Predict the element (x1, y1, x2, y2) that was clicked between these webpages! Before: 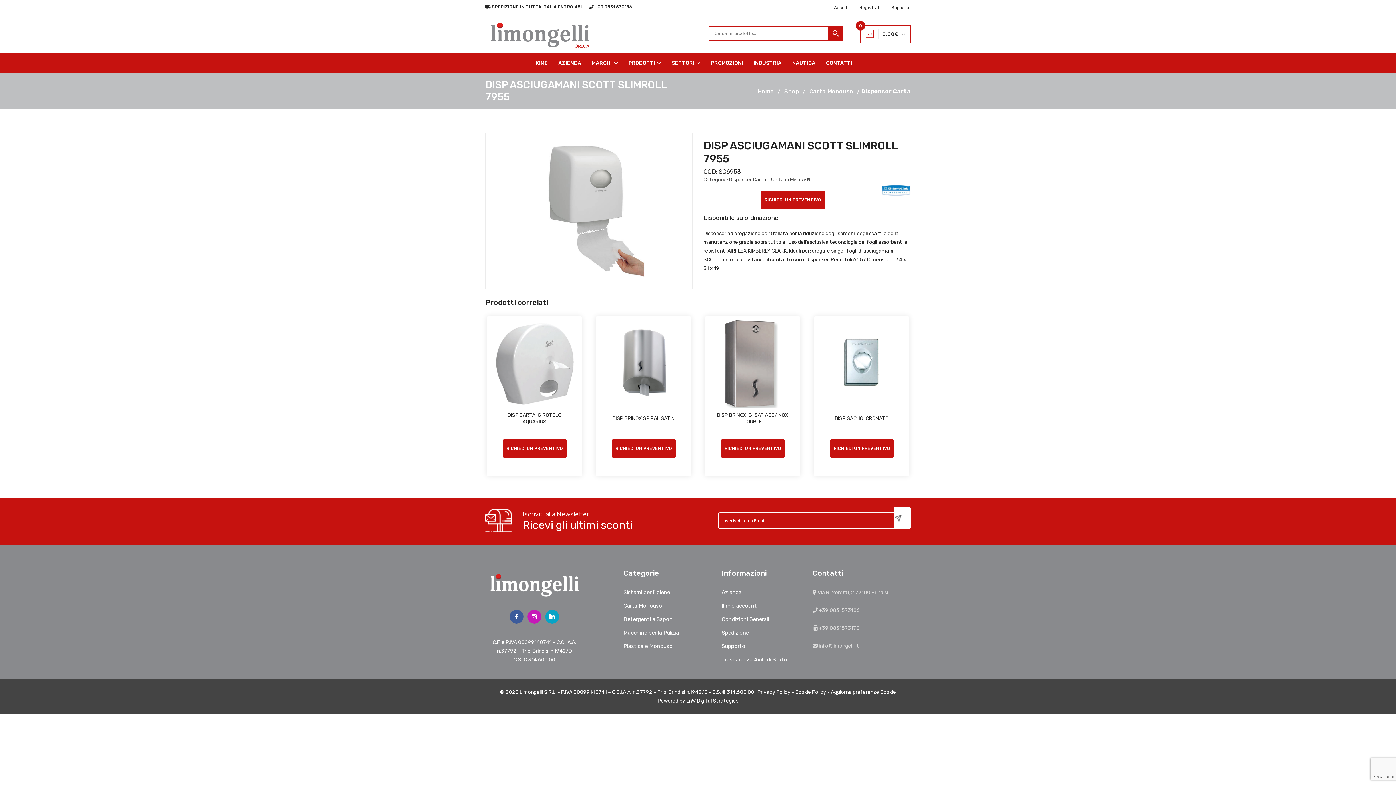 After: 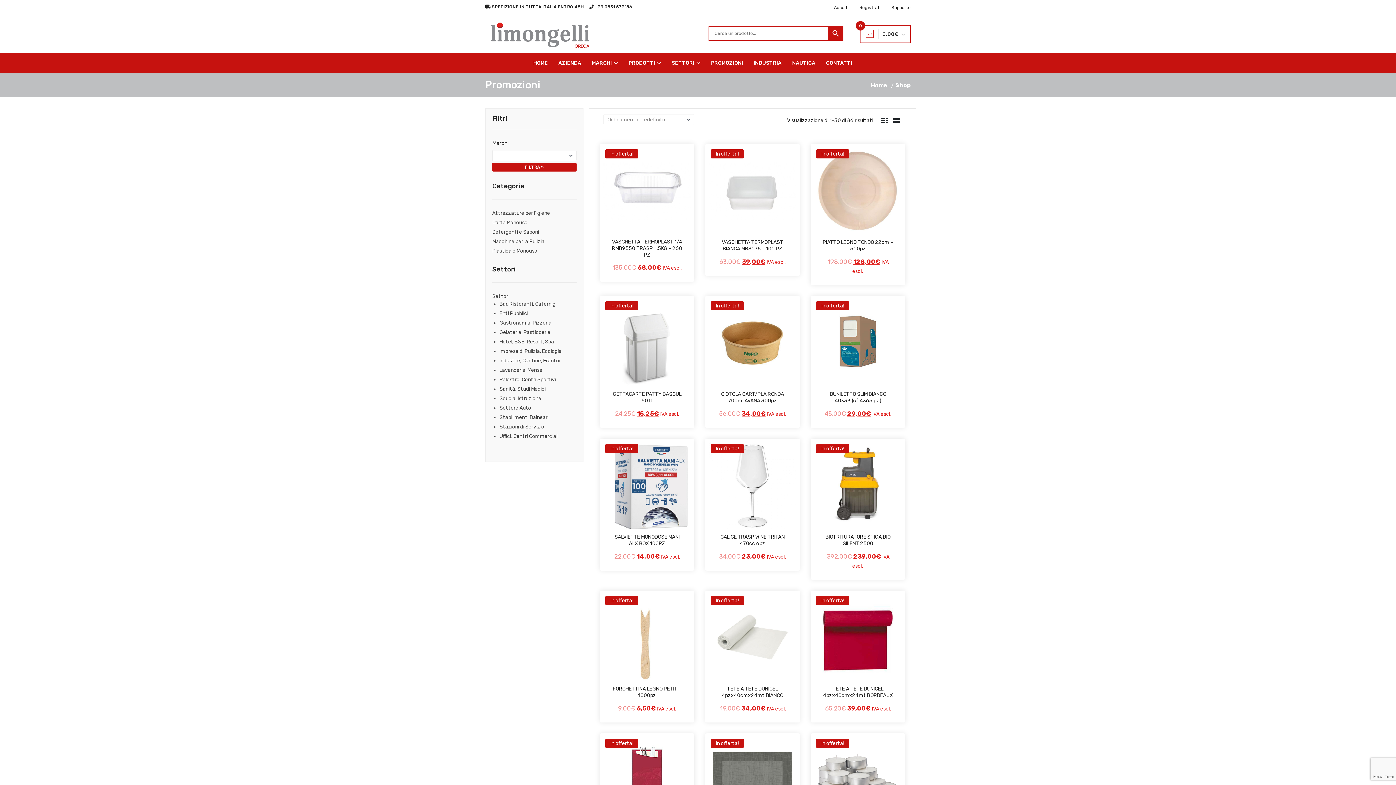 Action: label: PROMOZIONI bbox: (711, 53, 743, 73)